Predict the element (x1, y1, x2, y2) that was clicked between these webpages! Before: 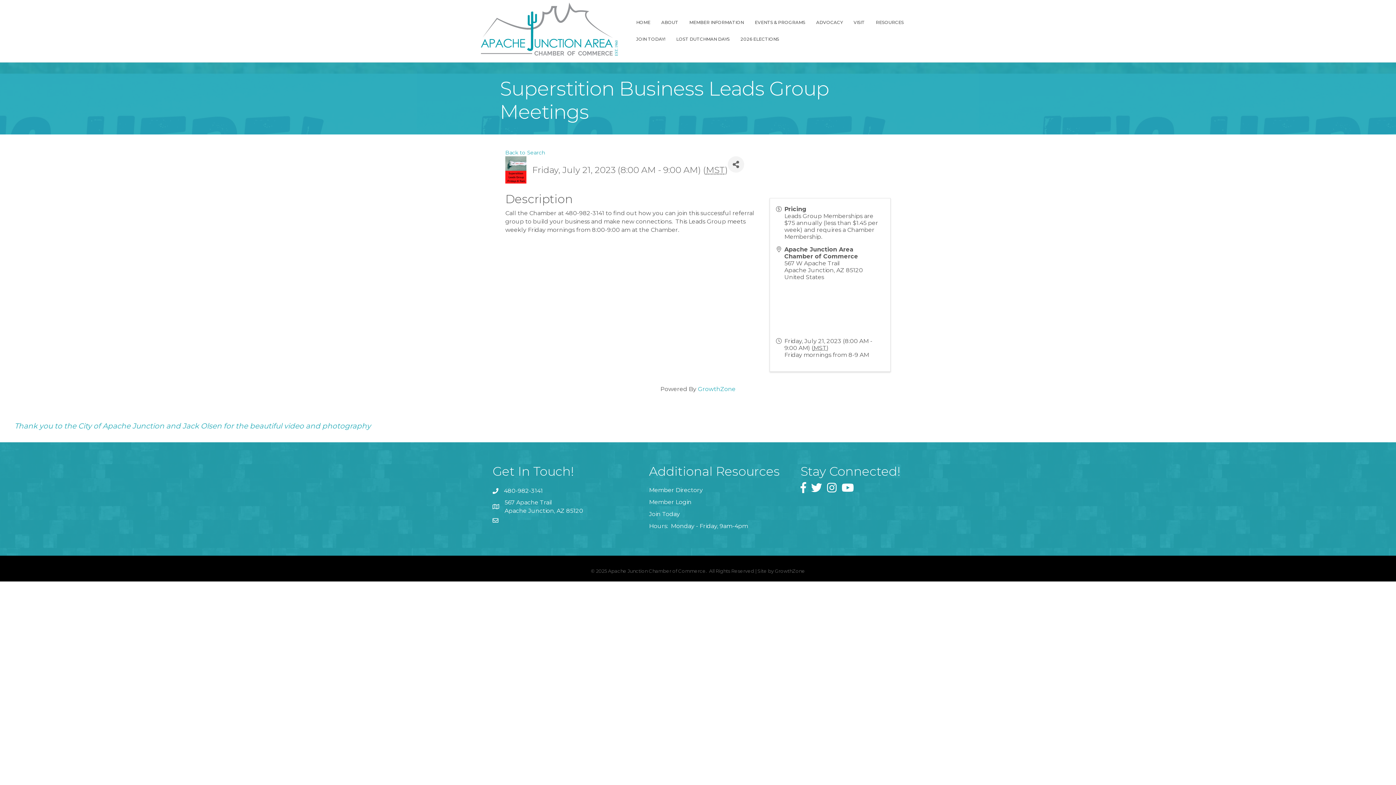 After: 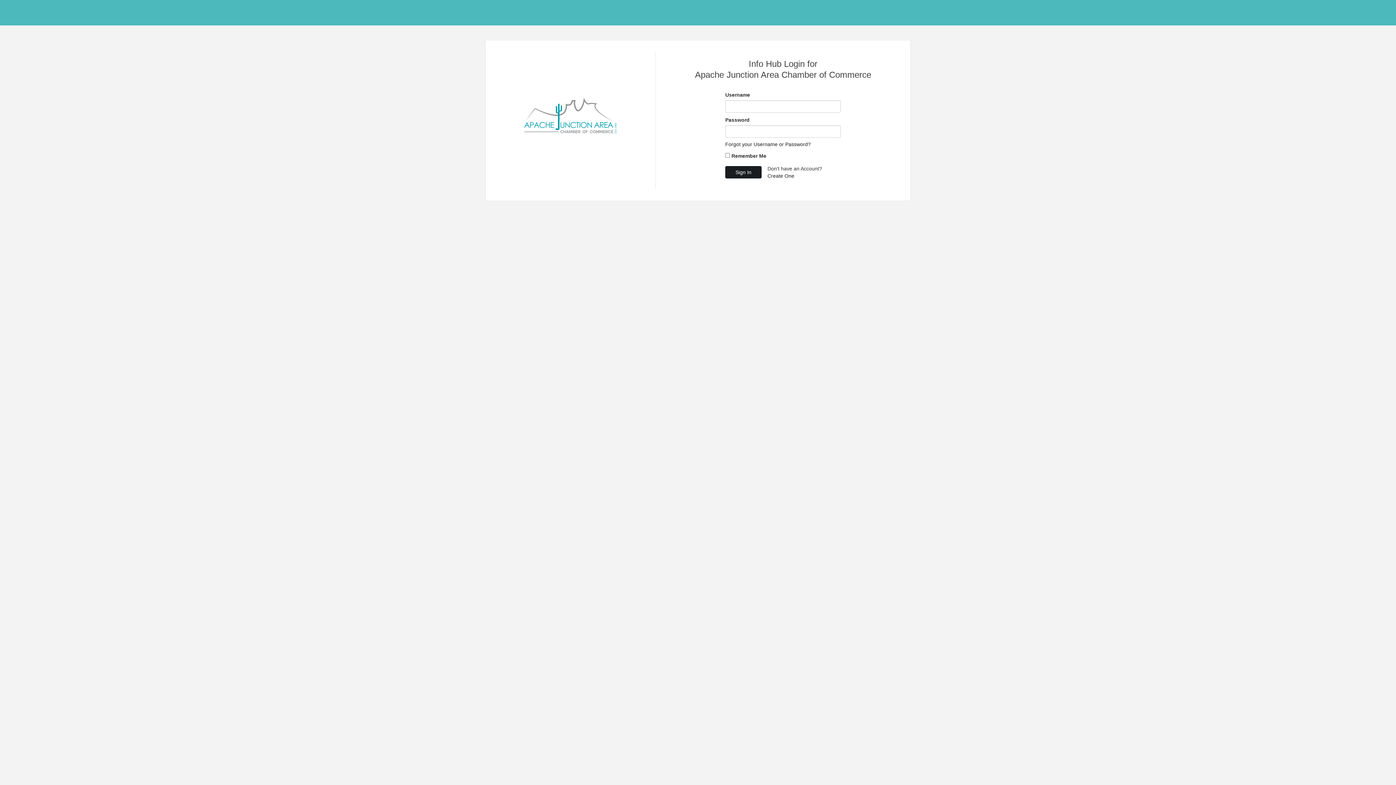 Action: label: Member Login bbox: (649, 498, 691, 505)